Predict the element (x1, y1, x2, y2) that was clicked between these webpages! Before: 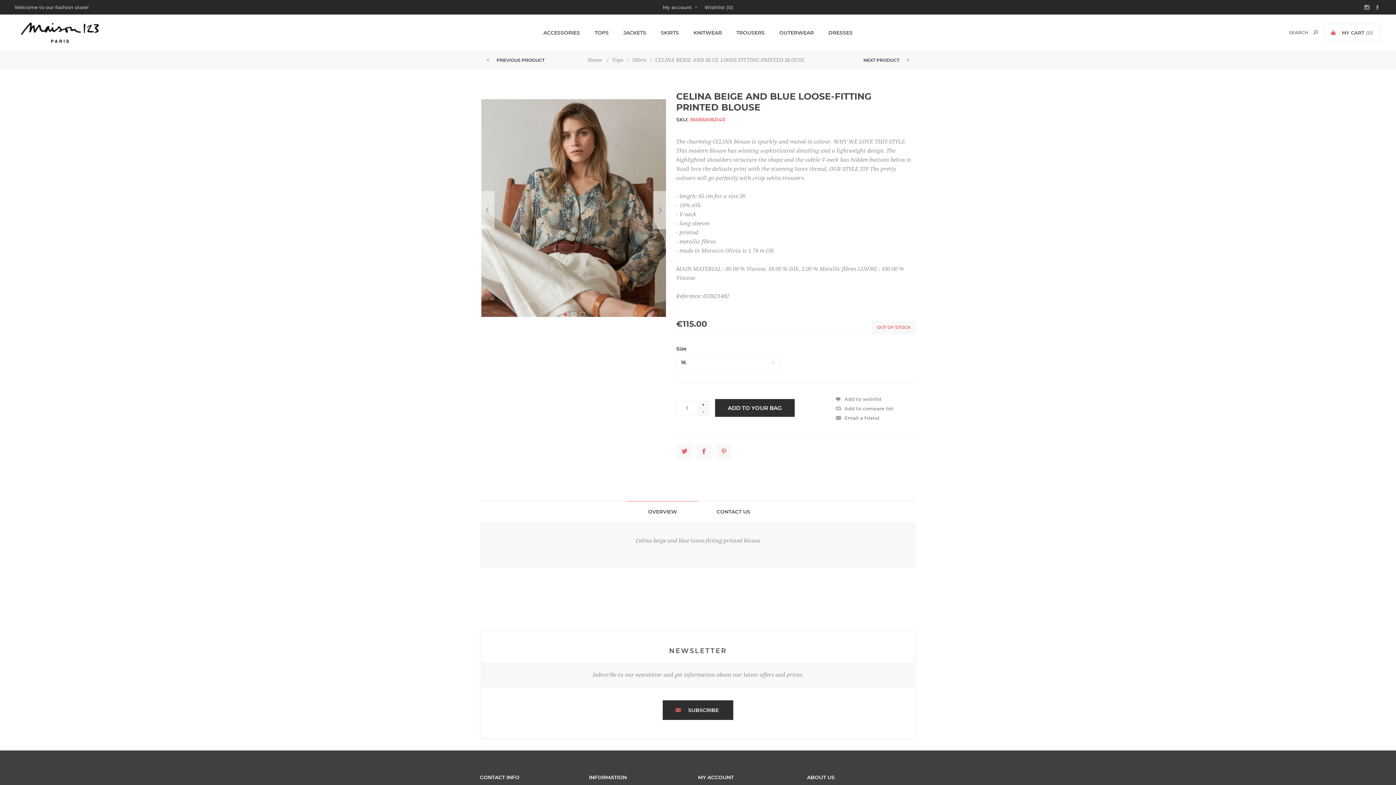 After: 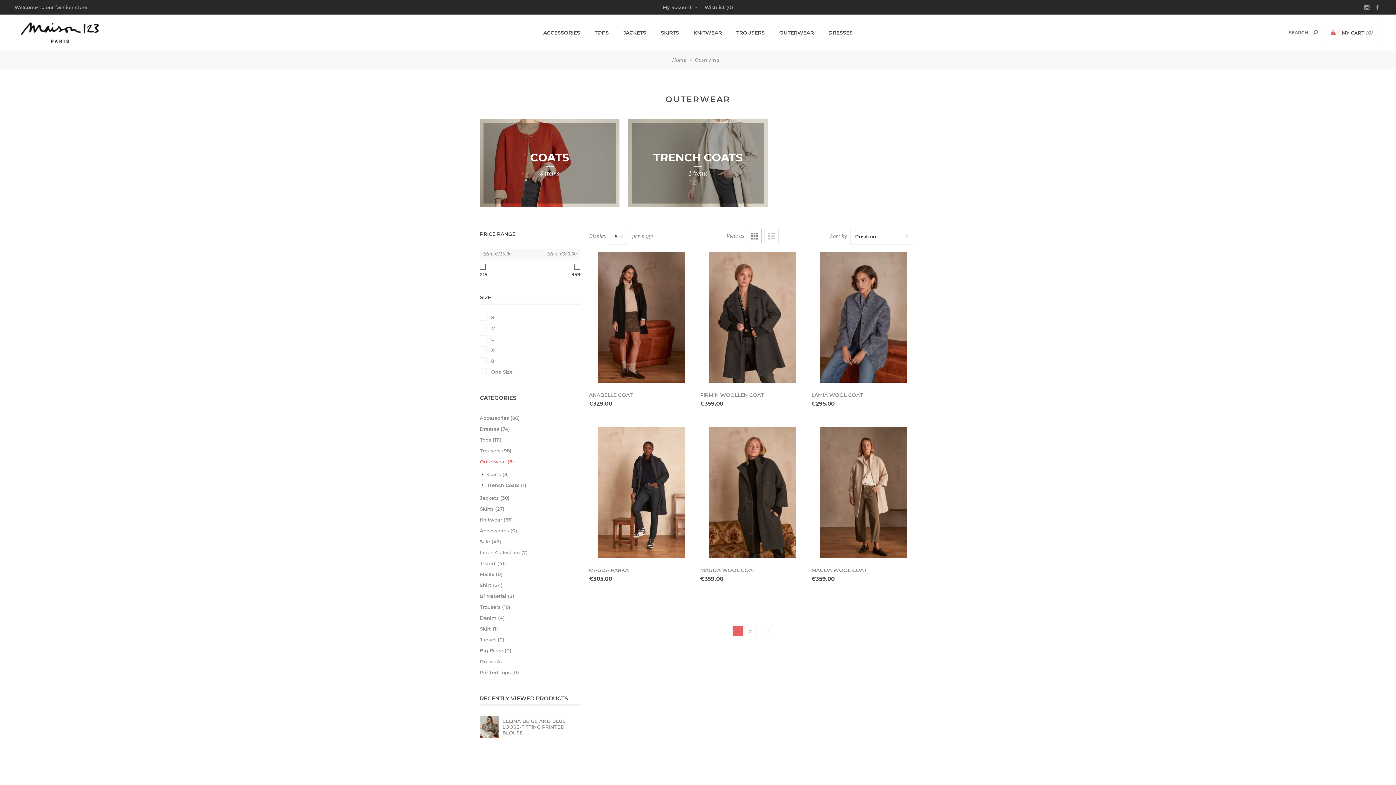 Action: bbox: (772, 25, 821, 39) label: OUTERWEAR